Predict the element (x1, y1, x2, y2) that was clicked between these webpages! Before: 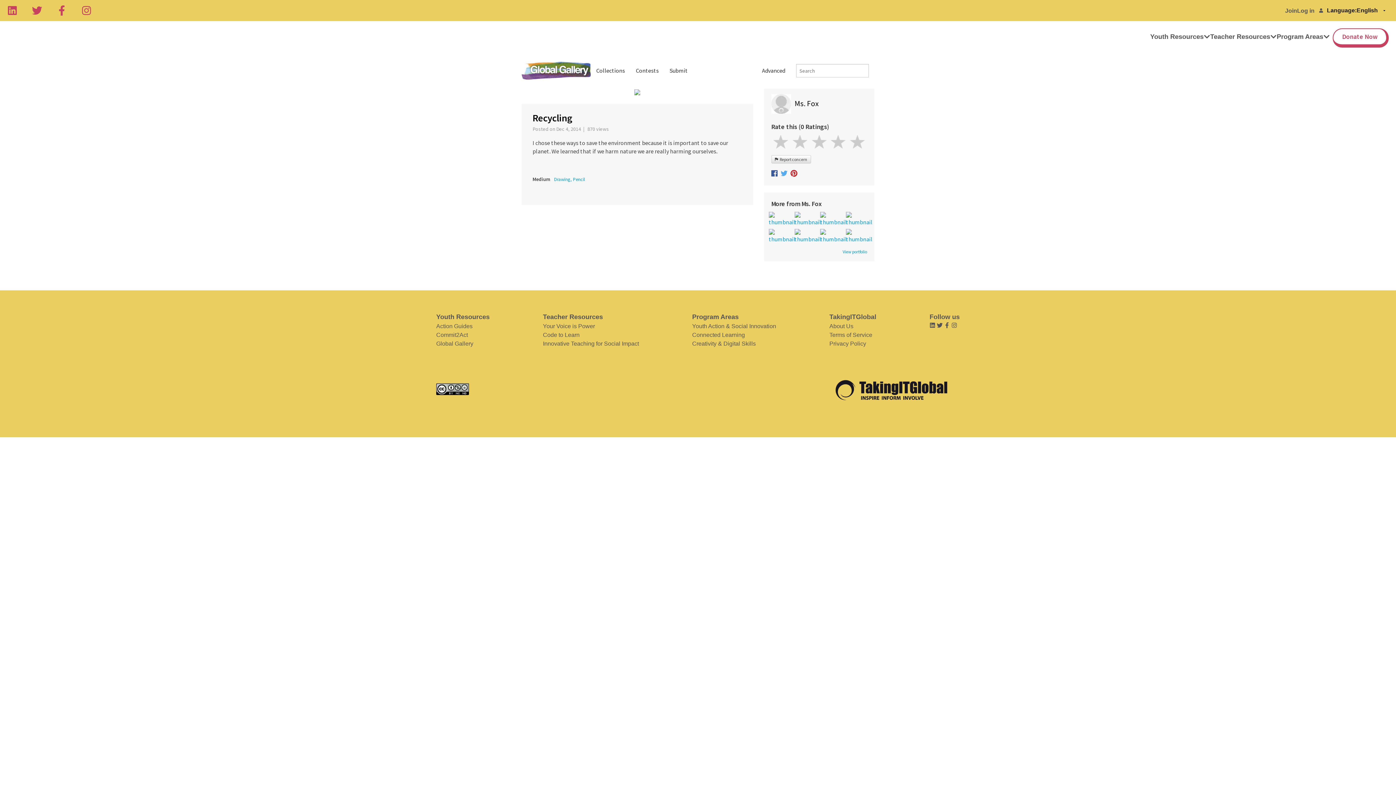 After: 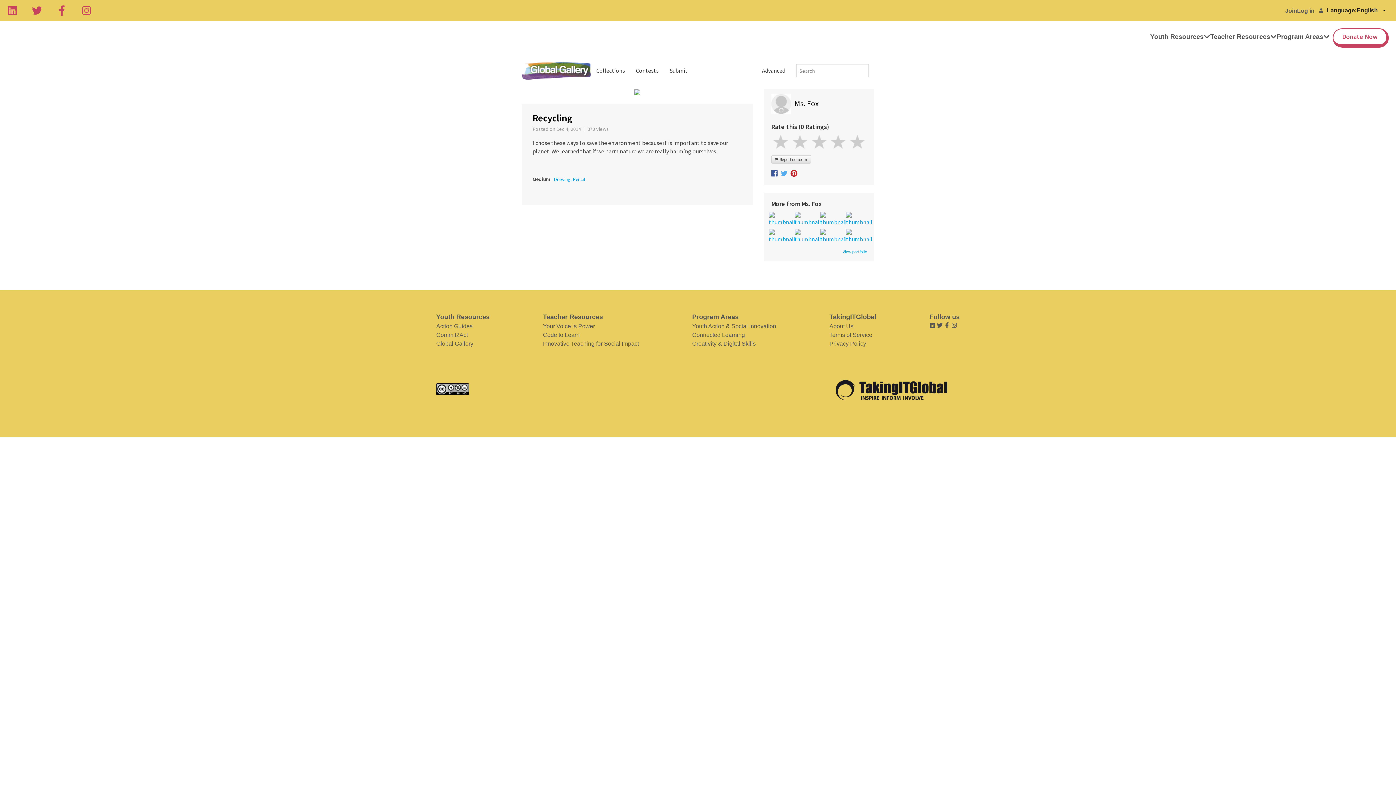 Action: bbox: (929, 323, 935, 329)